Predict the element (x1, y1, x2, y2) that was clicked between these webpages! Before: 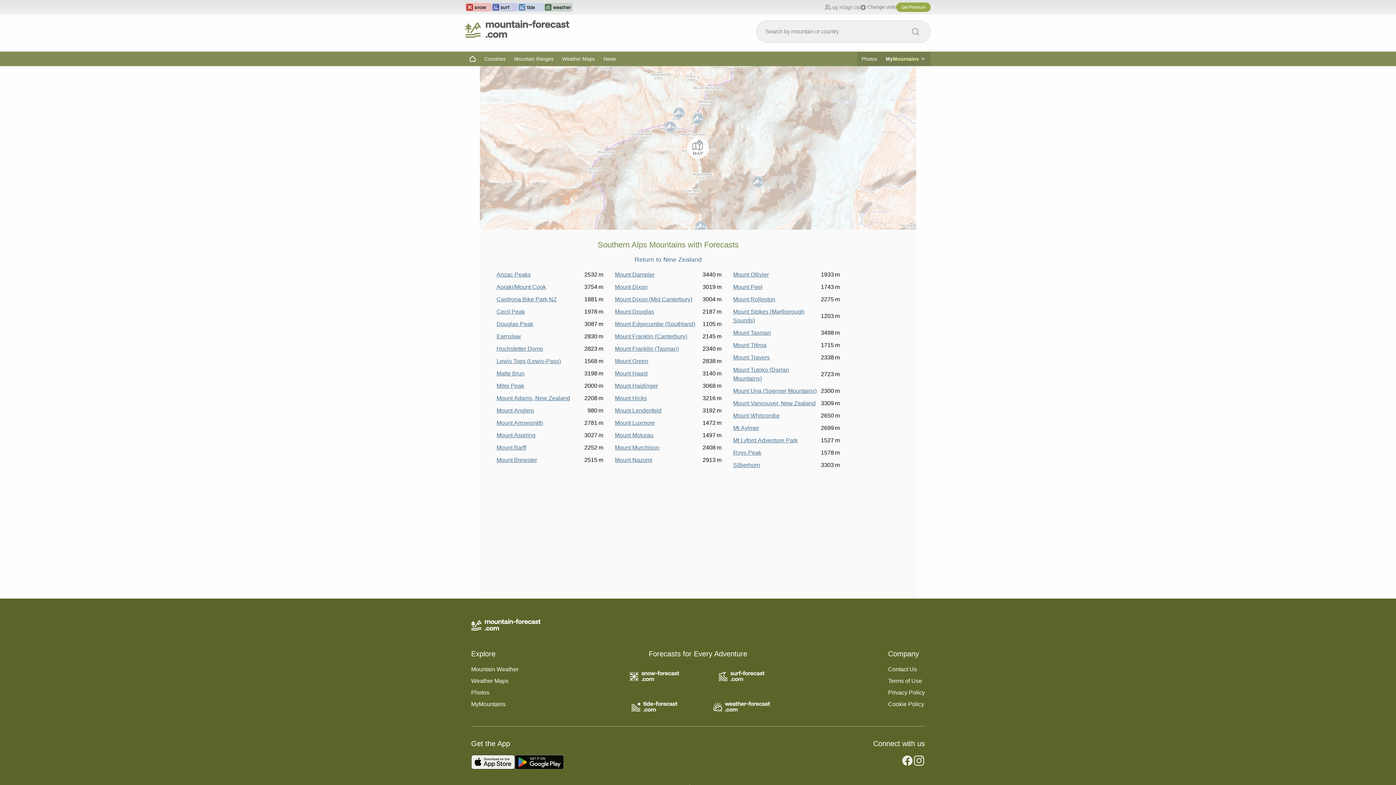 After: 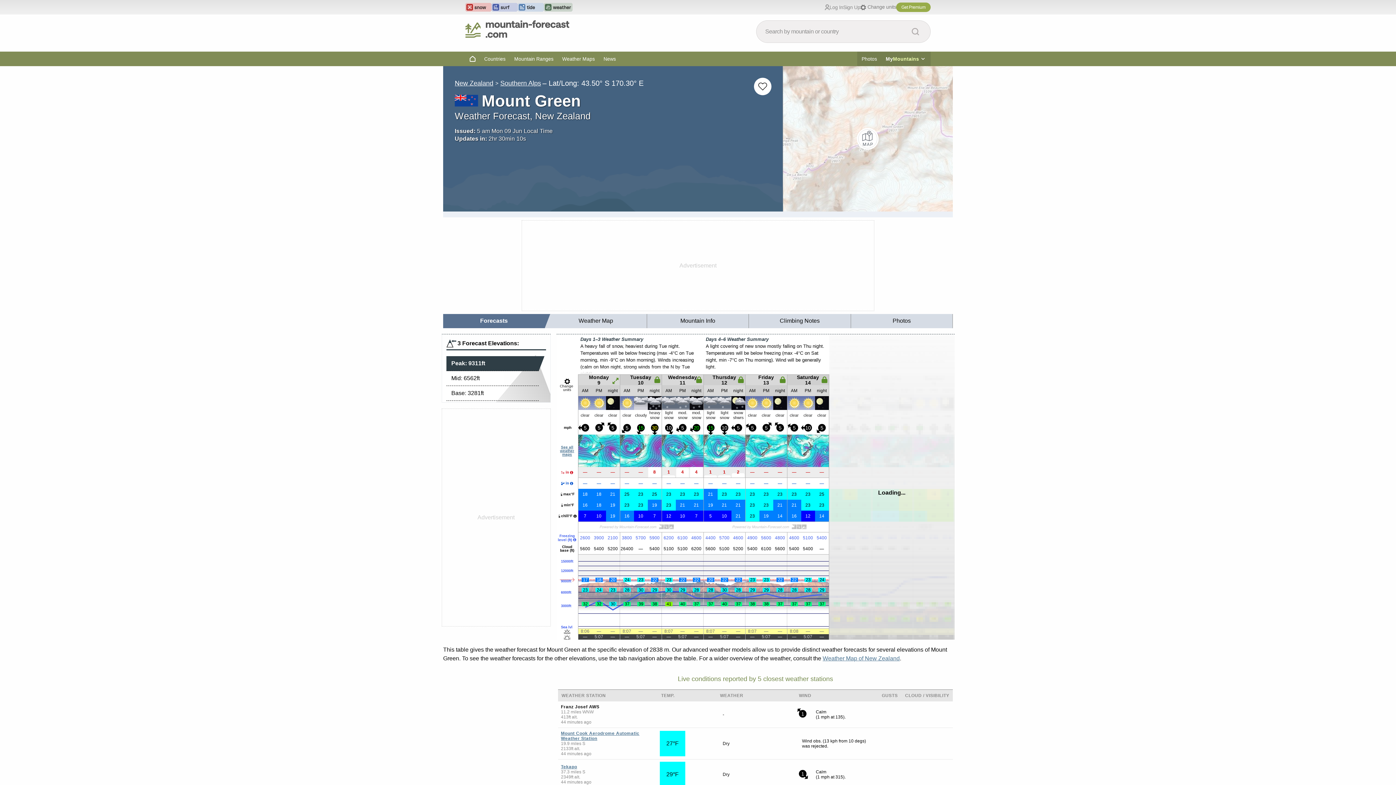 Action: label: Mount Green bbox: (615, 358, 648, 364)